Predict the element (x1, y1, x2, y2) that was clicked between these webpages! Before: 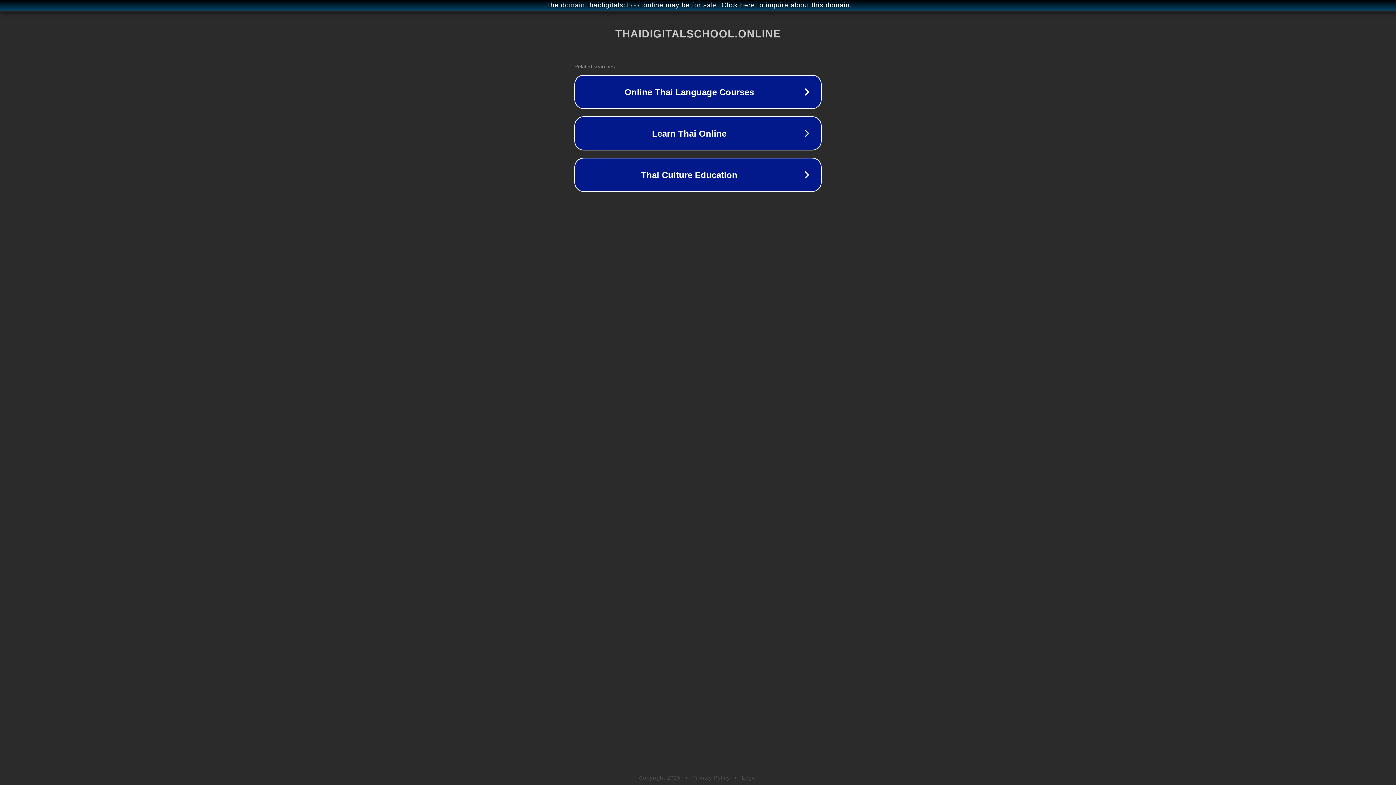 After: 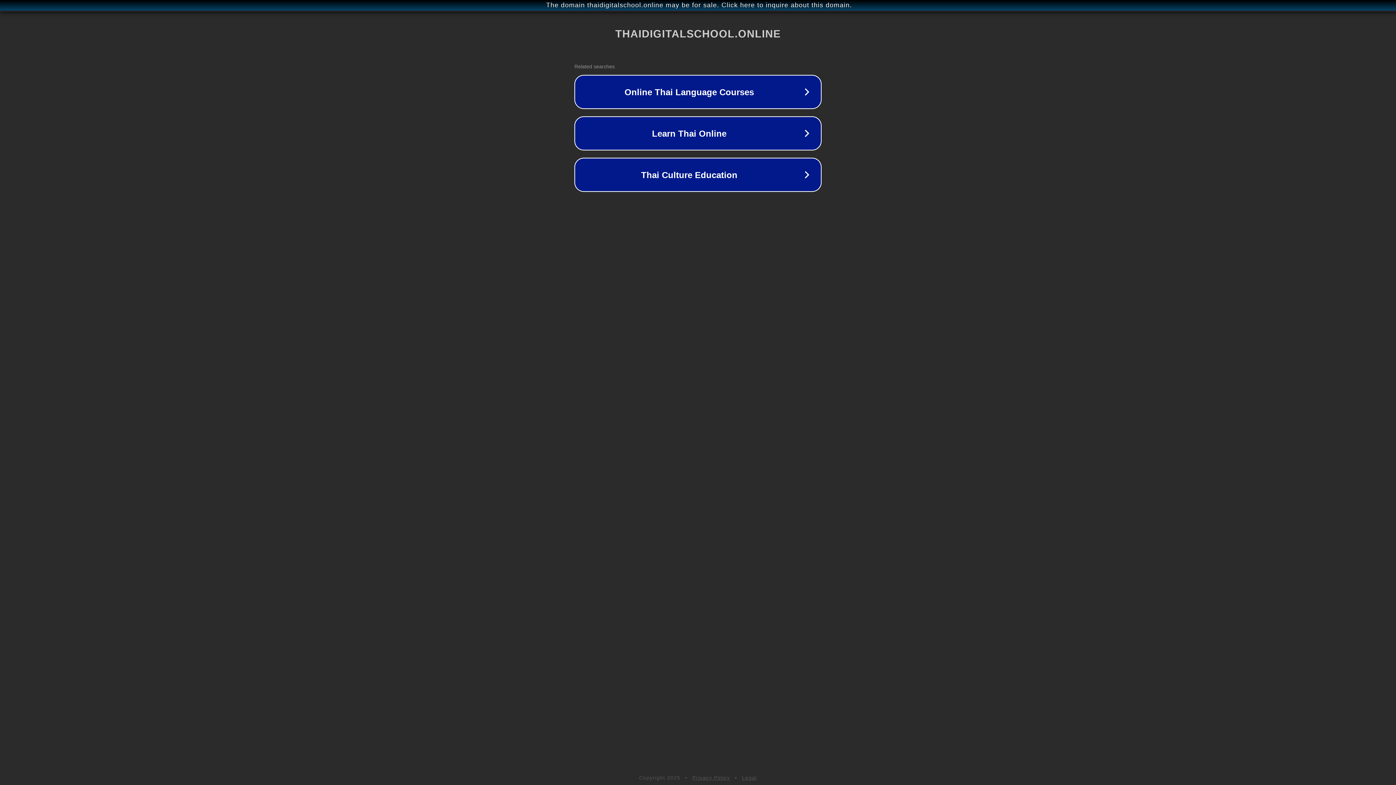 Action: bbox: (692, 775, 730, 781) label: Privacy Policy